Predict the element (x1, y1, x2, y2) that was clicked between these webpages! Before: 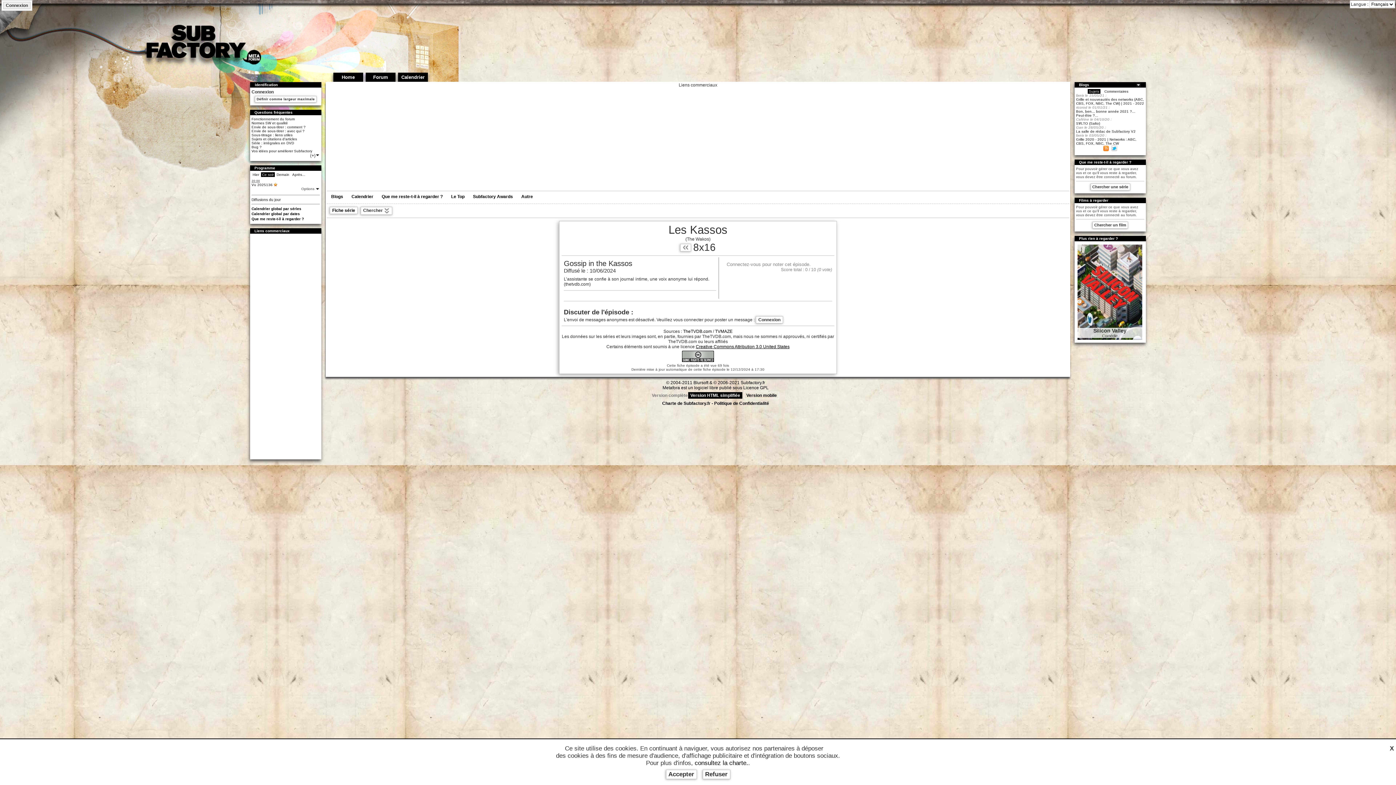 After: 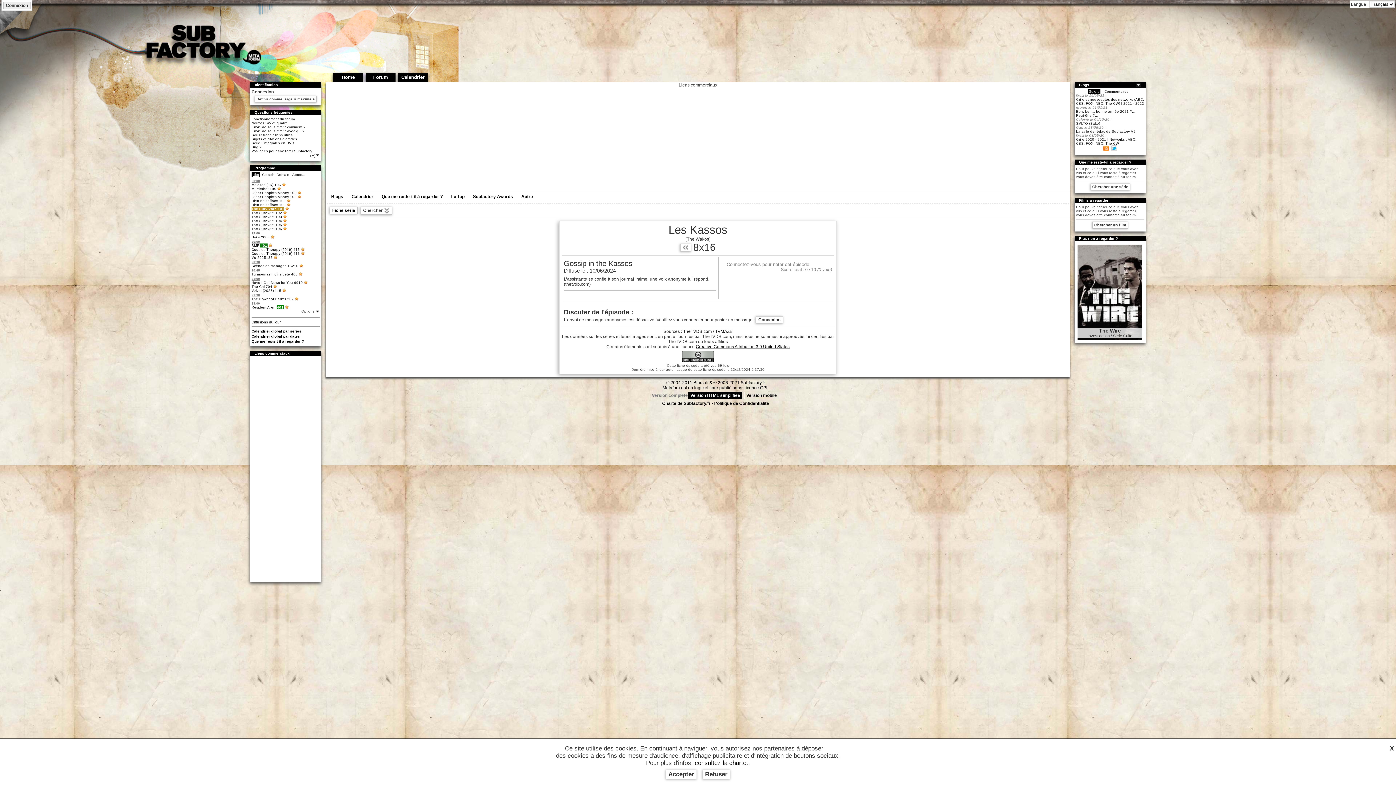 Action: bbox: (251, 172, 260, 177) label: Hier